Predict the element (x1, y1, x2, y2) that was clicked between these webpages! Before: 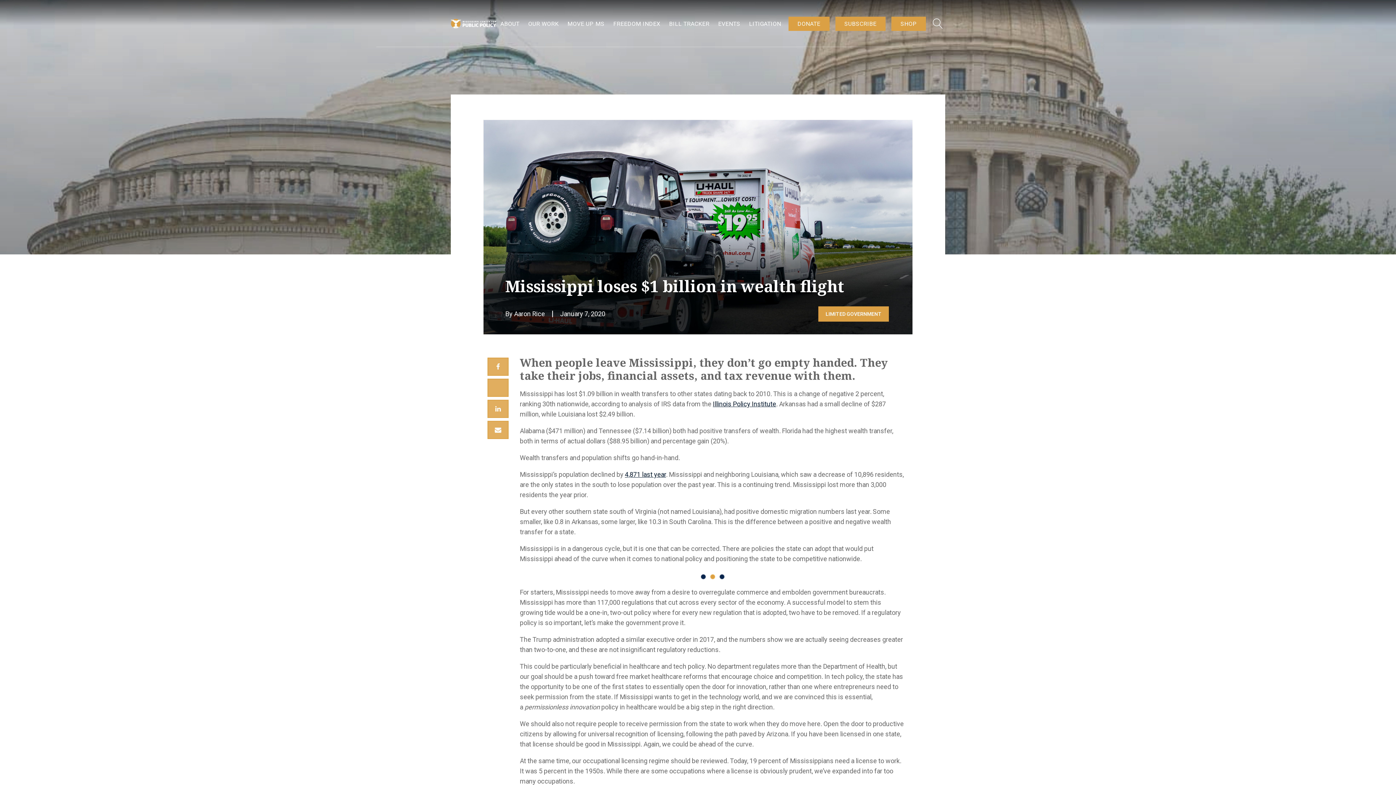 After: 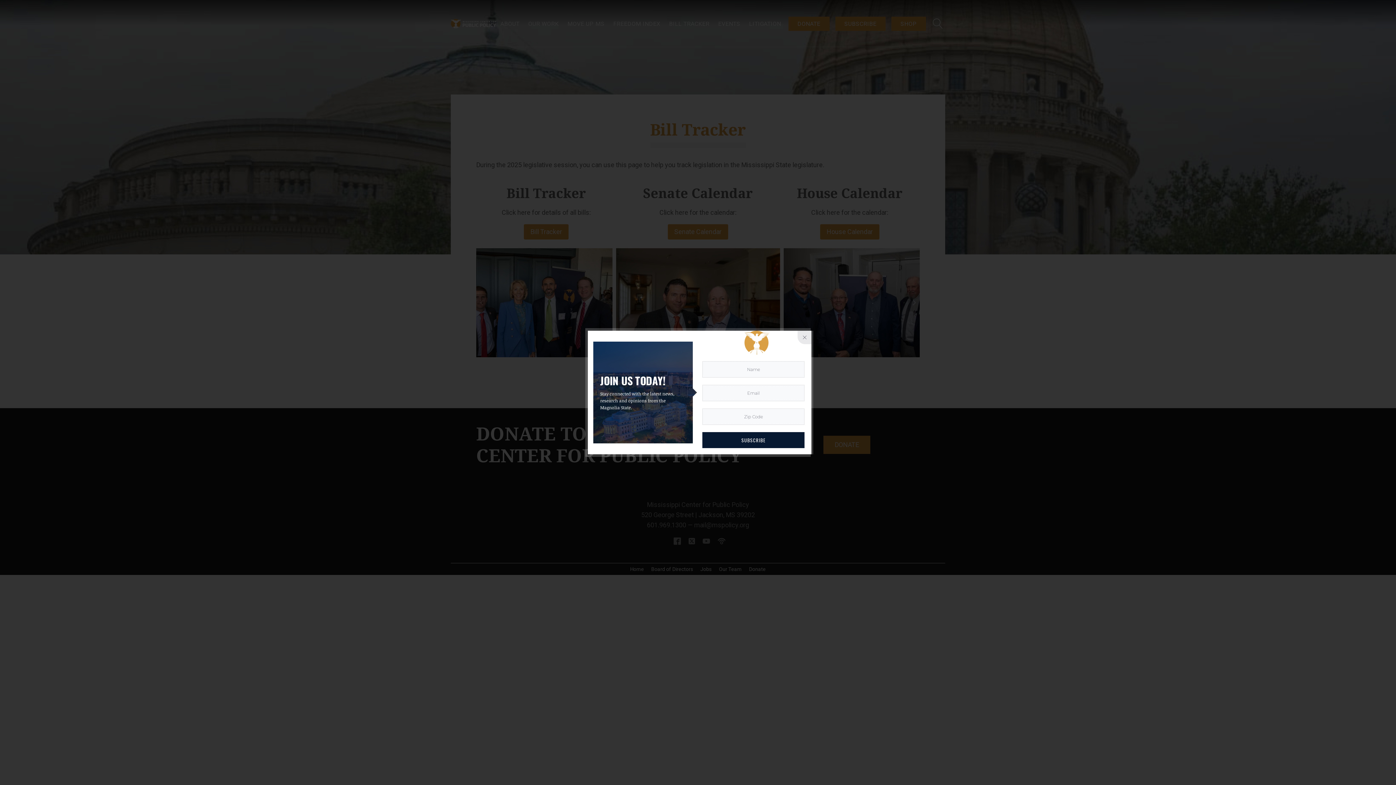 Action: bbox: (667, 18, 711, 28) label: BILL TRACKER